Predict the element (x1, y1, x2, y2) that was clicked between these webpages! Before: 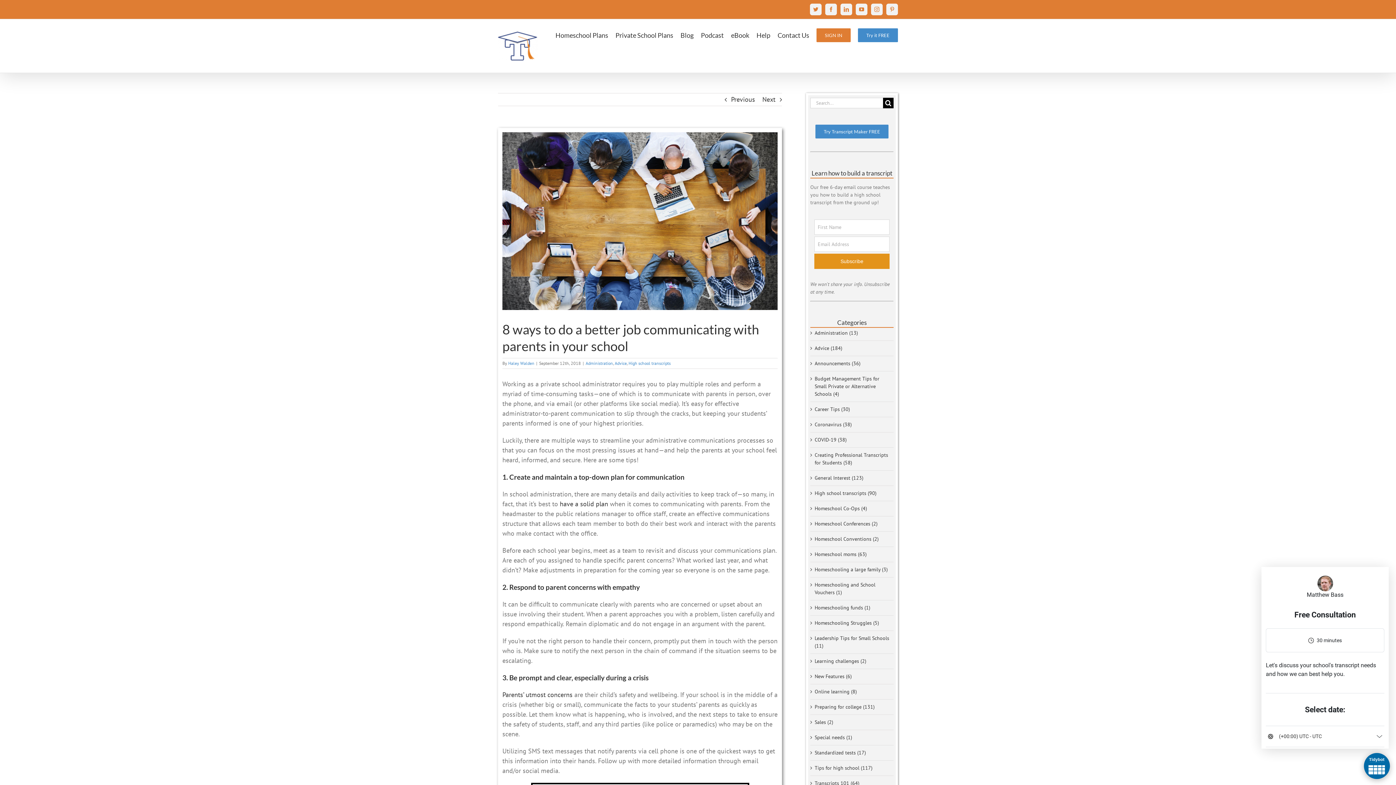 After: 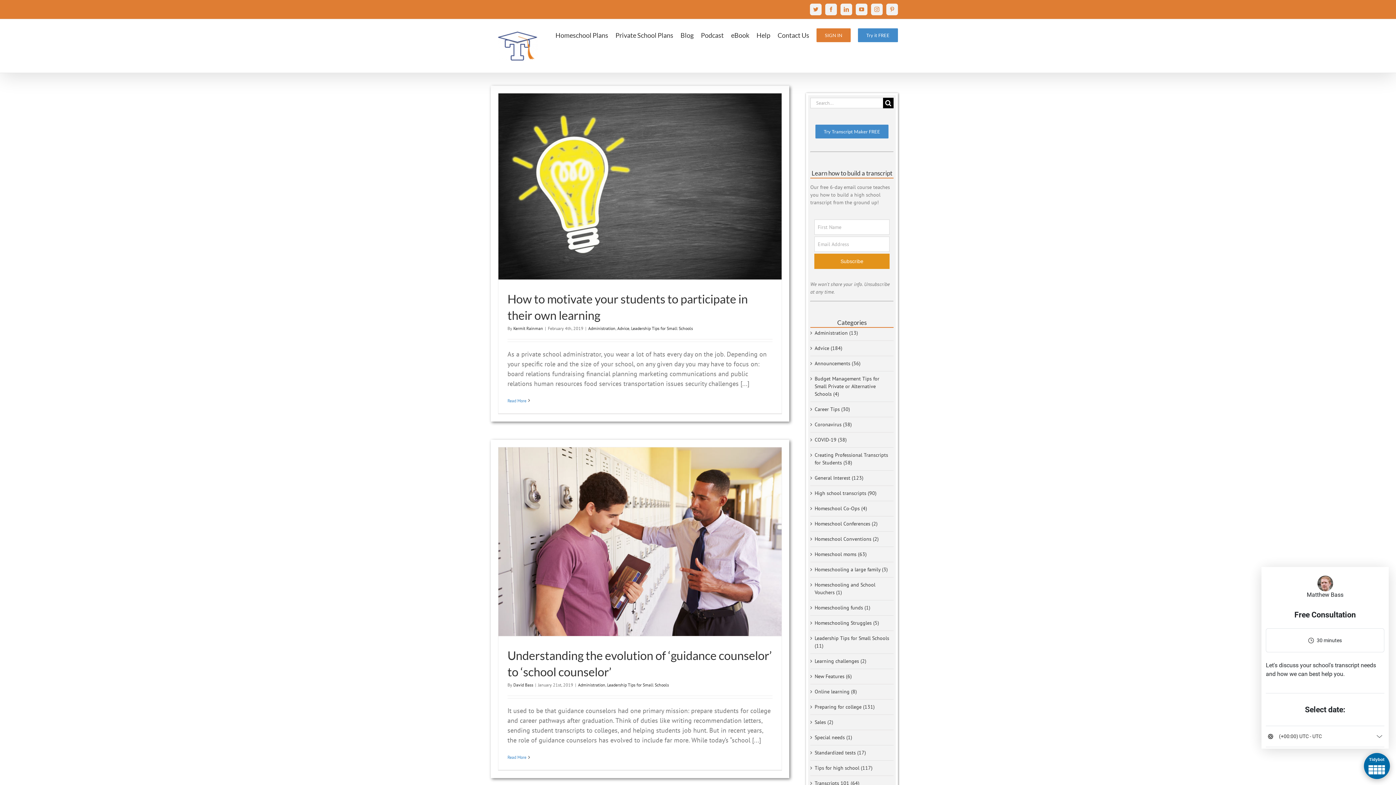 Action: label: Leadership Tips for Small Schools (11) bbox: (814, 634, 890, 650)